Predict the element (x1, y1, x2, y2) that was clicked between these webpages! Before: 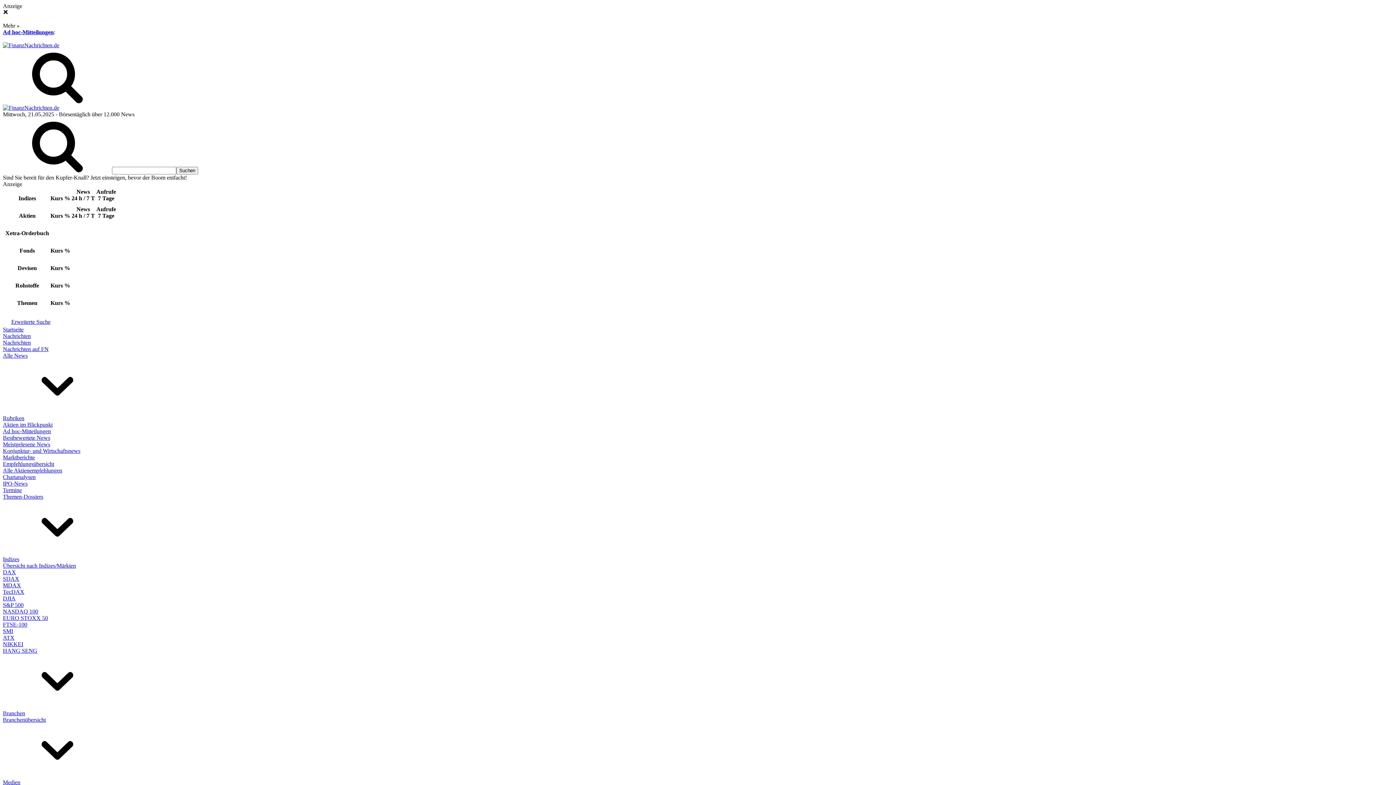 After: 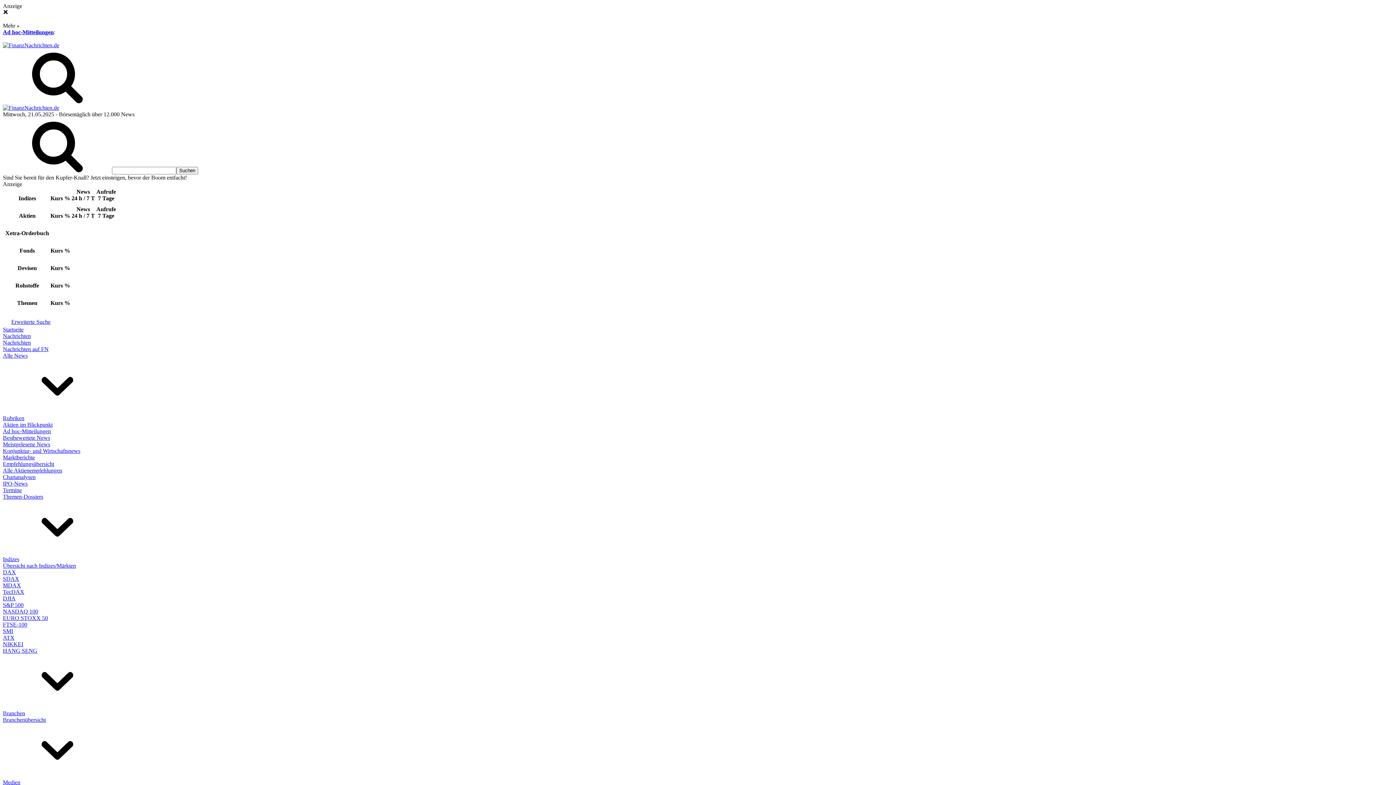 Action: bbox: (2, 634, 14, 641) label: ATX